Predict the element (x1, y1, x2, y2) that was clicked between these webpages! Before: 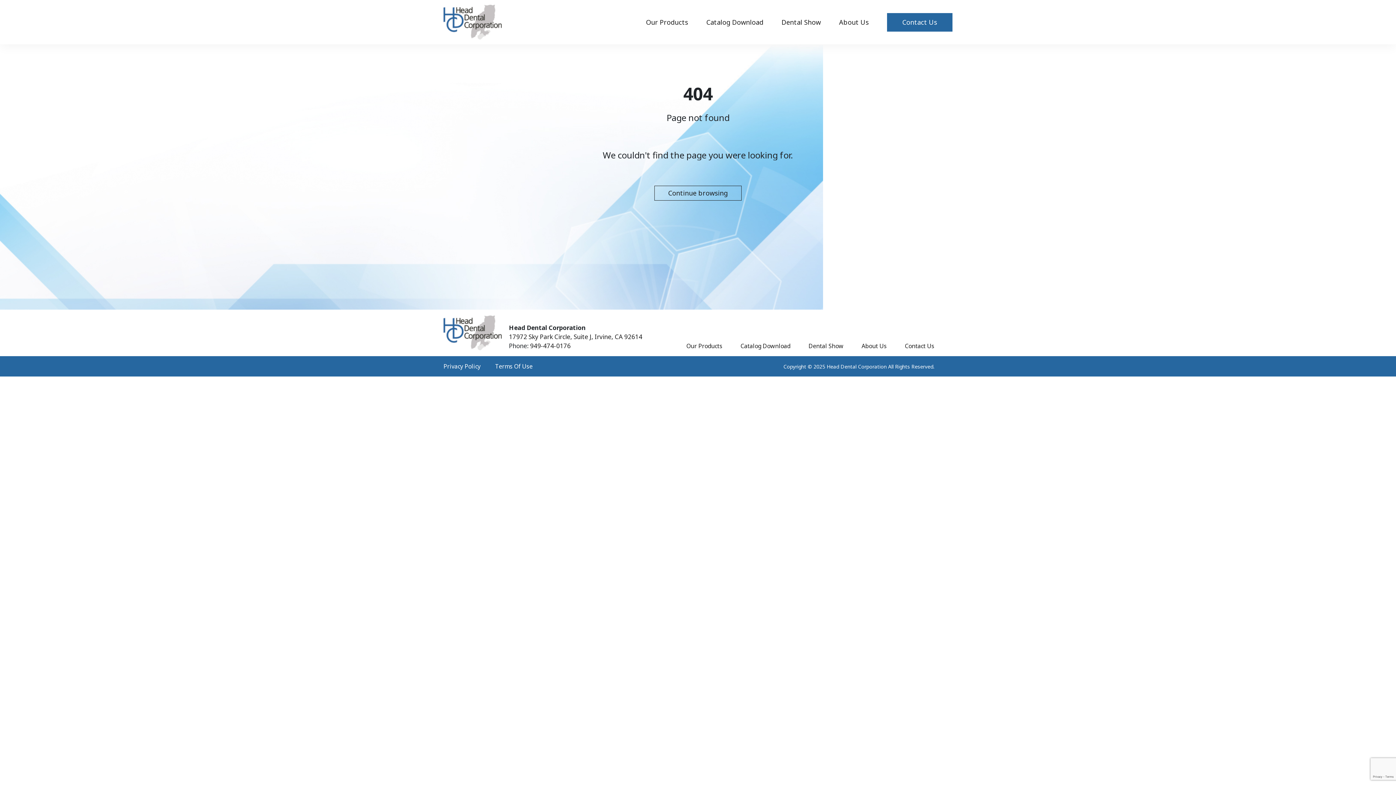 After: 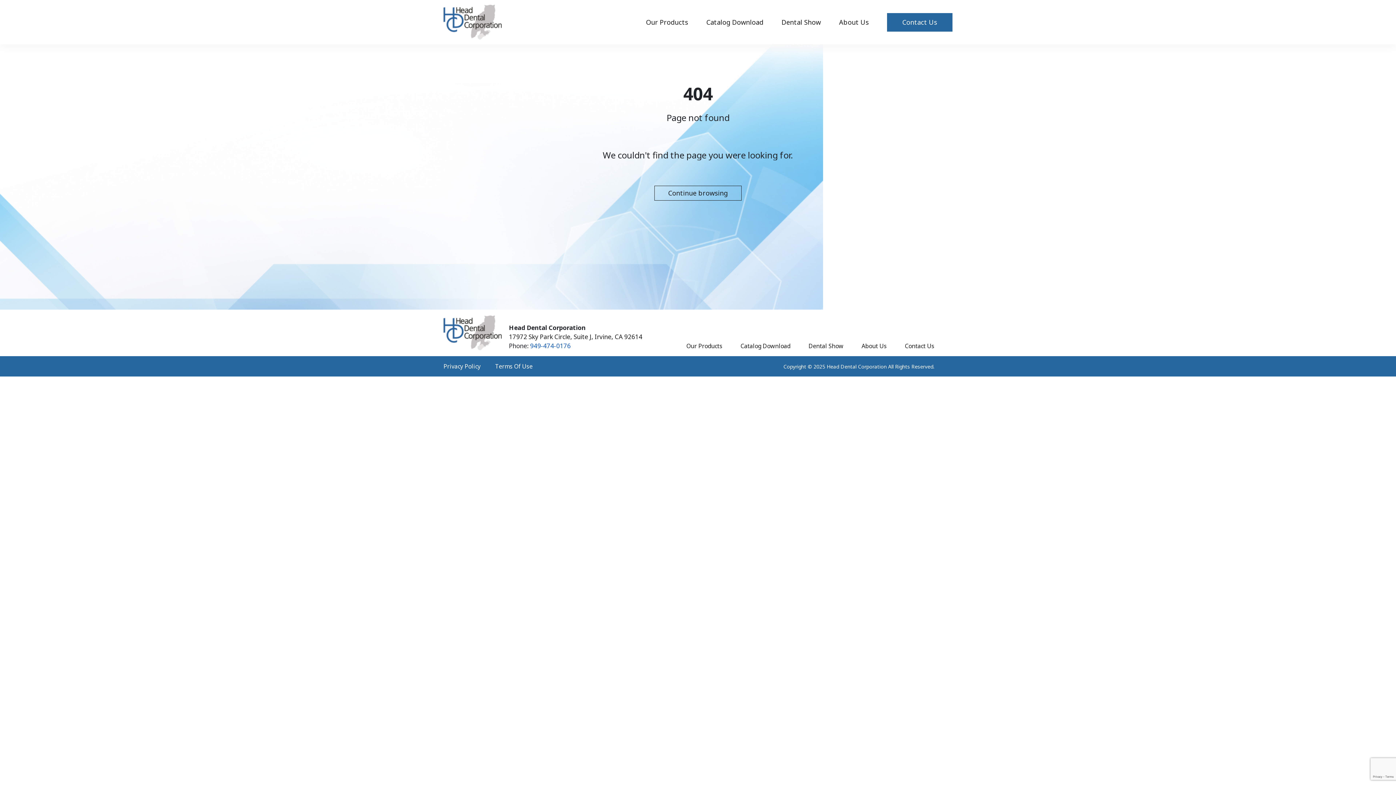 Action: label: 949-474-0176 bbox: (530, 341, 570, 350)